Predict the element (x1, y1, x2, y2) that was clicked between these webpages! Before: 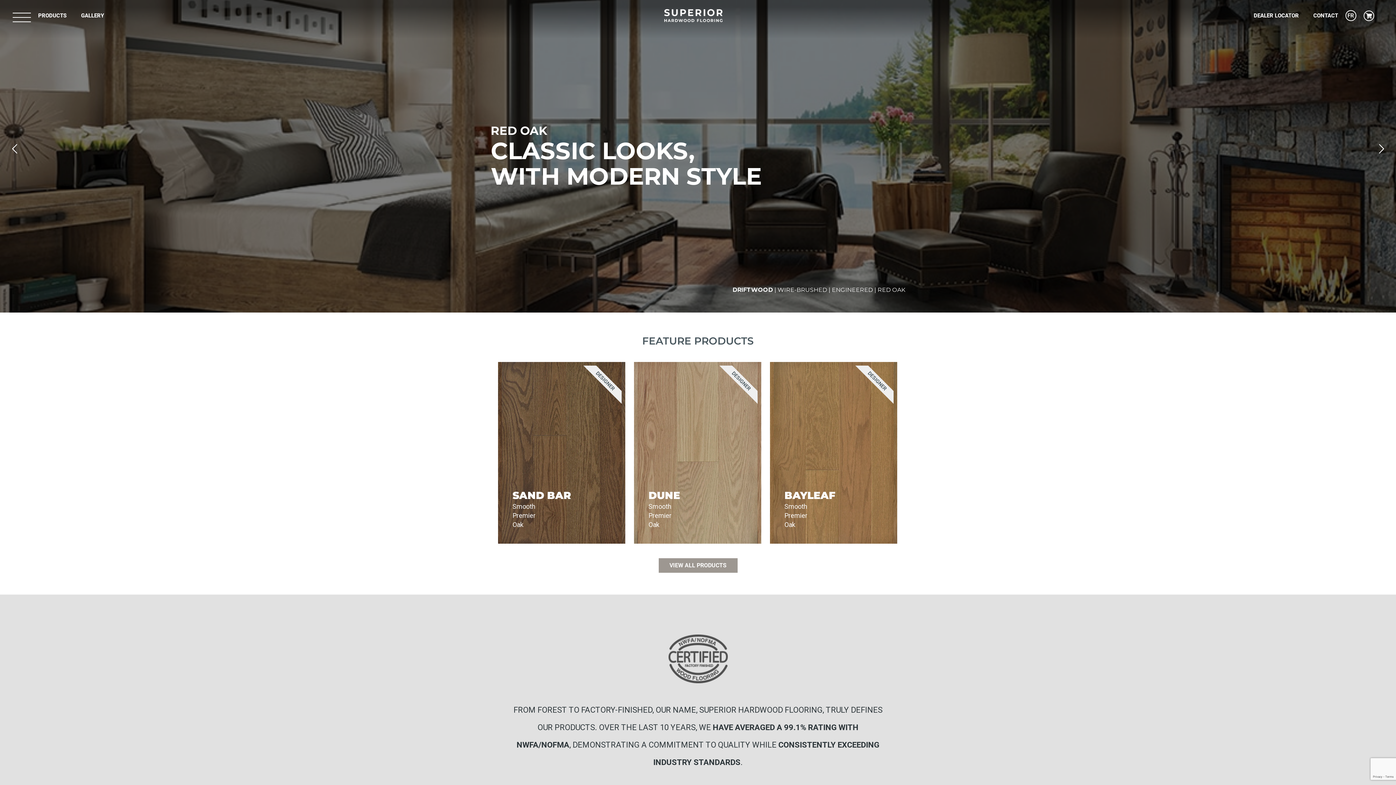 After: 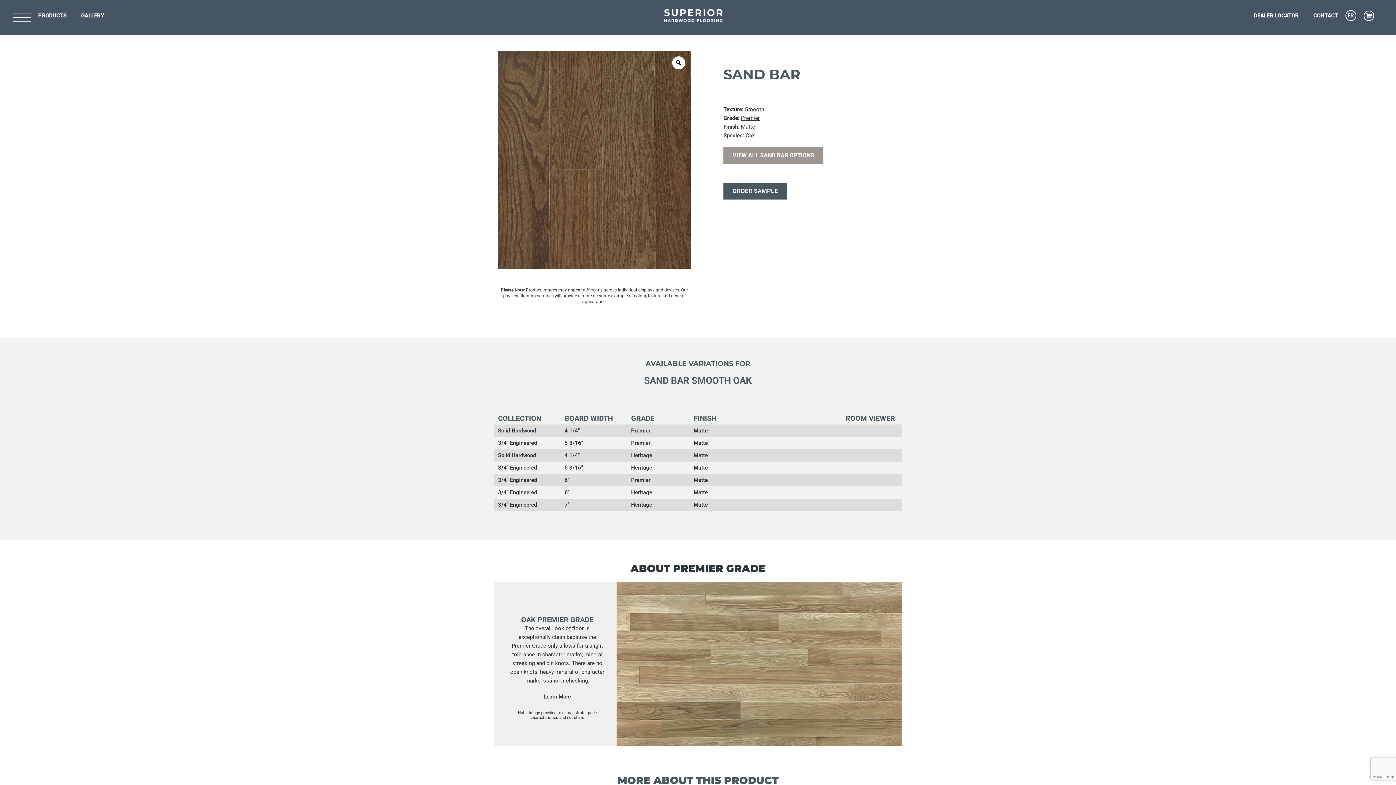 Action: label: SAND BAR
Smooth
Premier
Oak bbox: (501, 400, 621, 540)